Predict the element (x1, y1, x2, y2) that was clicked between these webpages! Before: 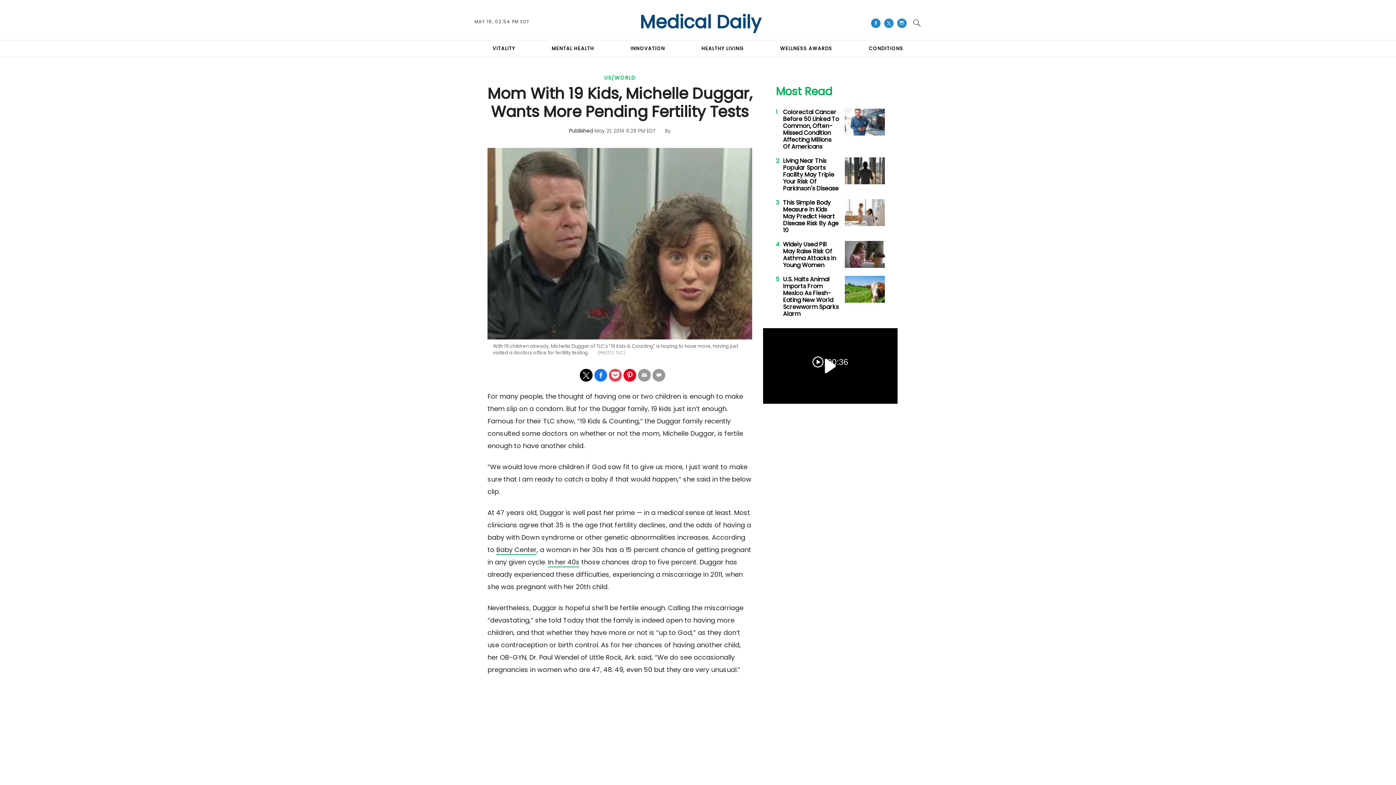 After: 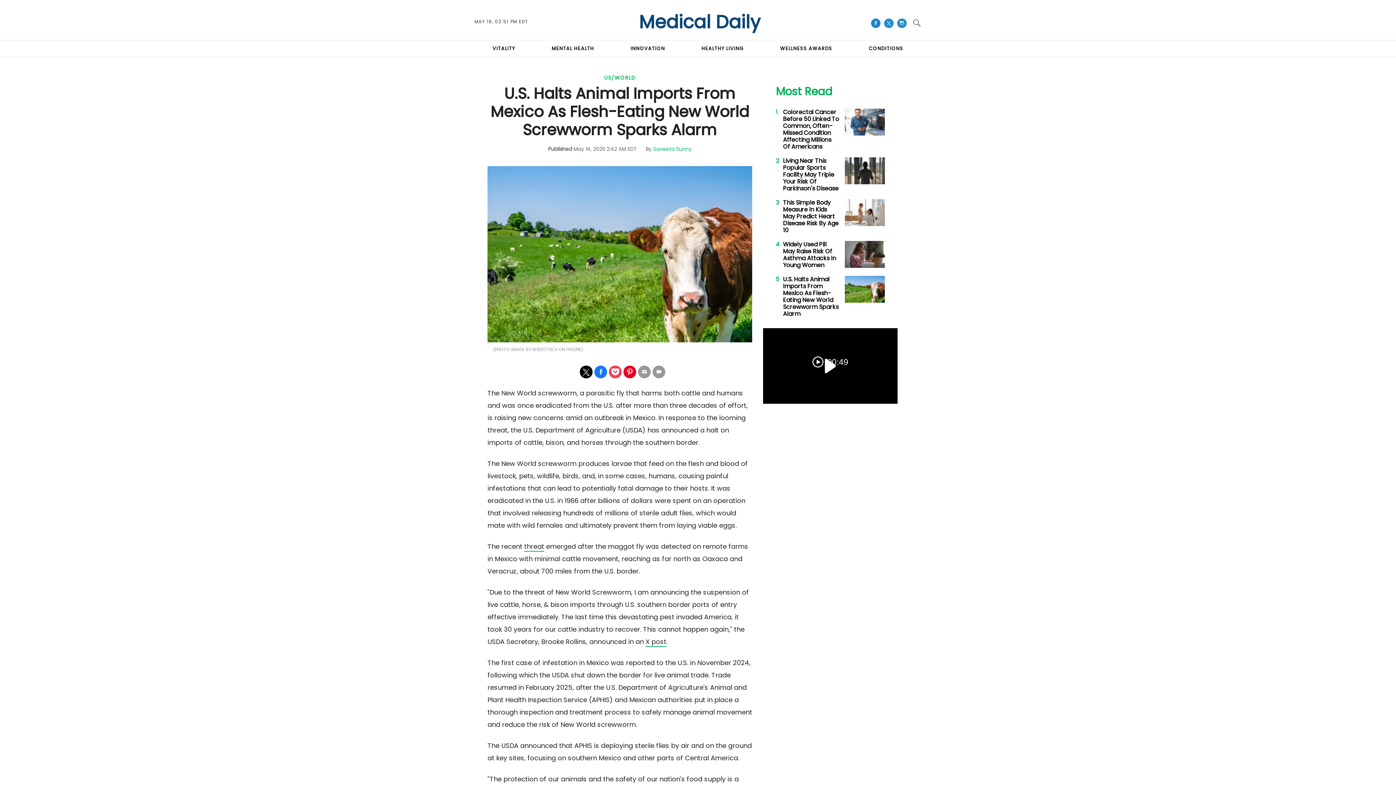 Action: bbox: (845, 284, 885, 293)